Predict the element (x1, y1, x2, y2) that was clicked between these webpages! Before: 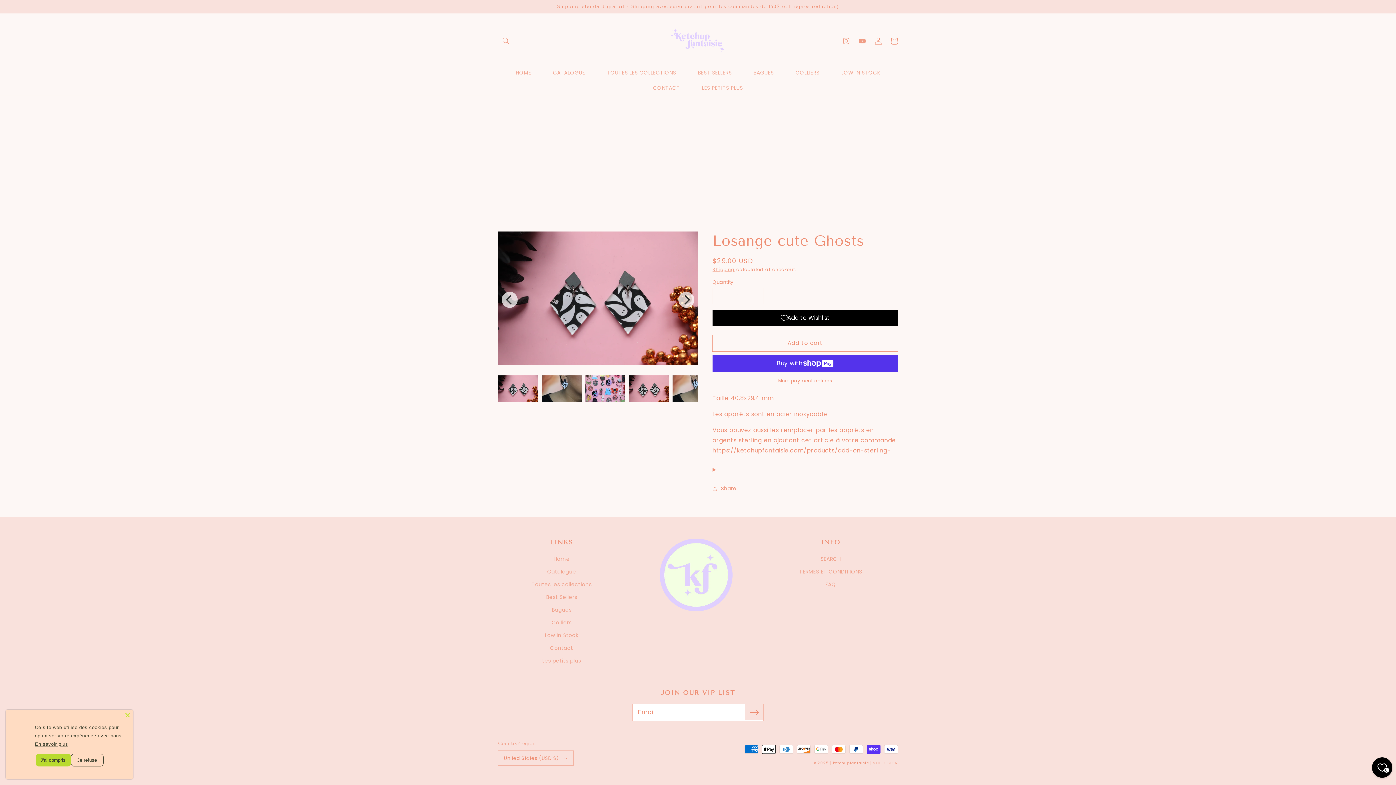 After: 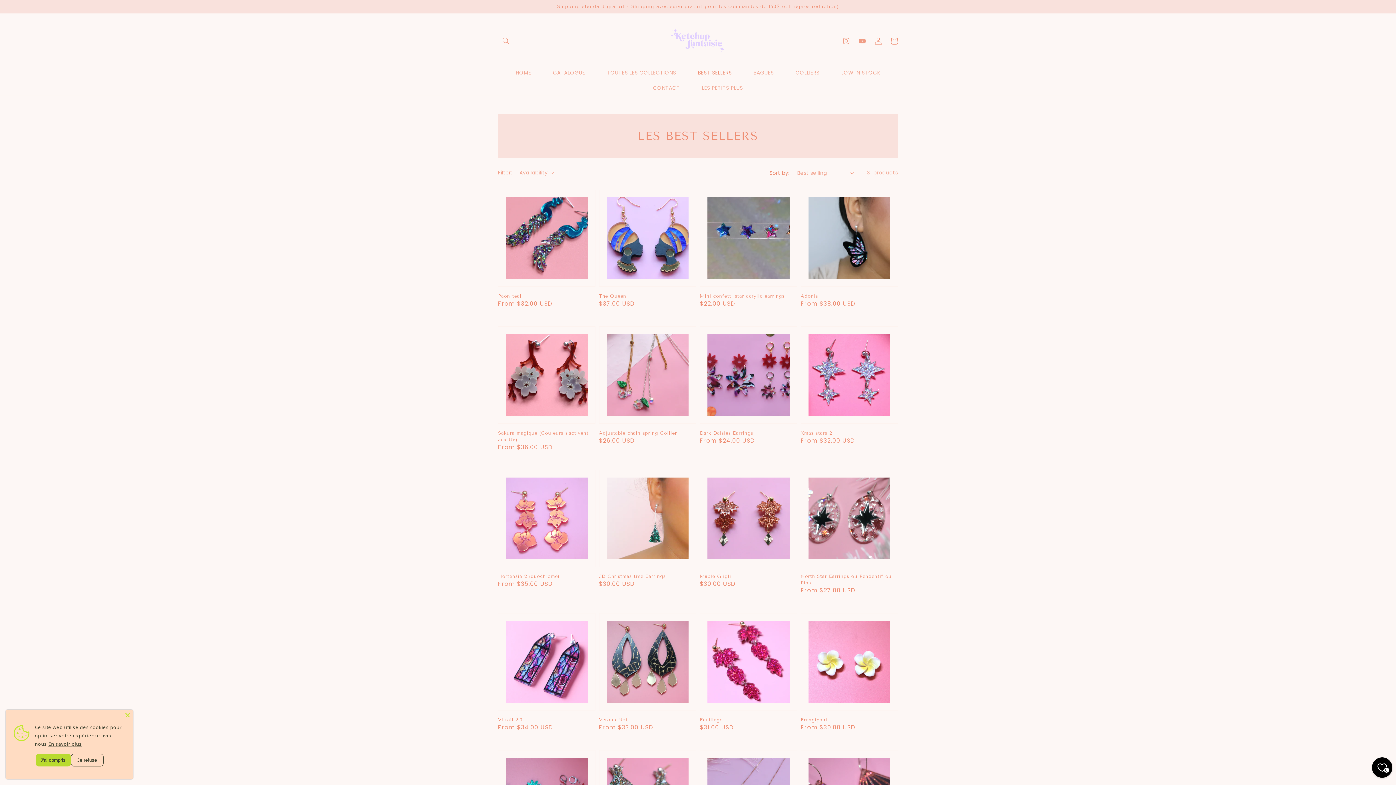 Action: label: BEST SELLERS bbox: (687, 64, 742, 80)